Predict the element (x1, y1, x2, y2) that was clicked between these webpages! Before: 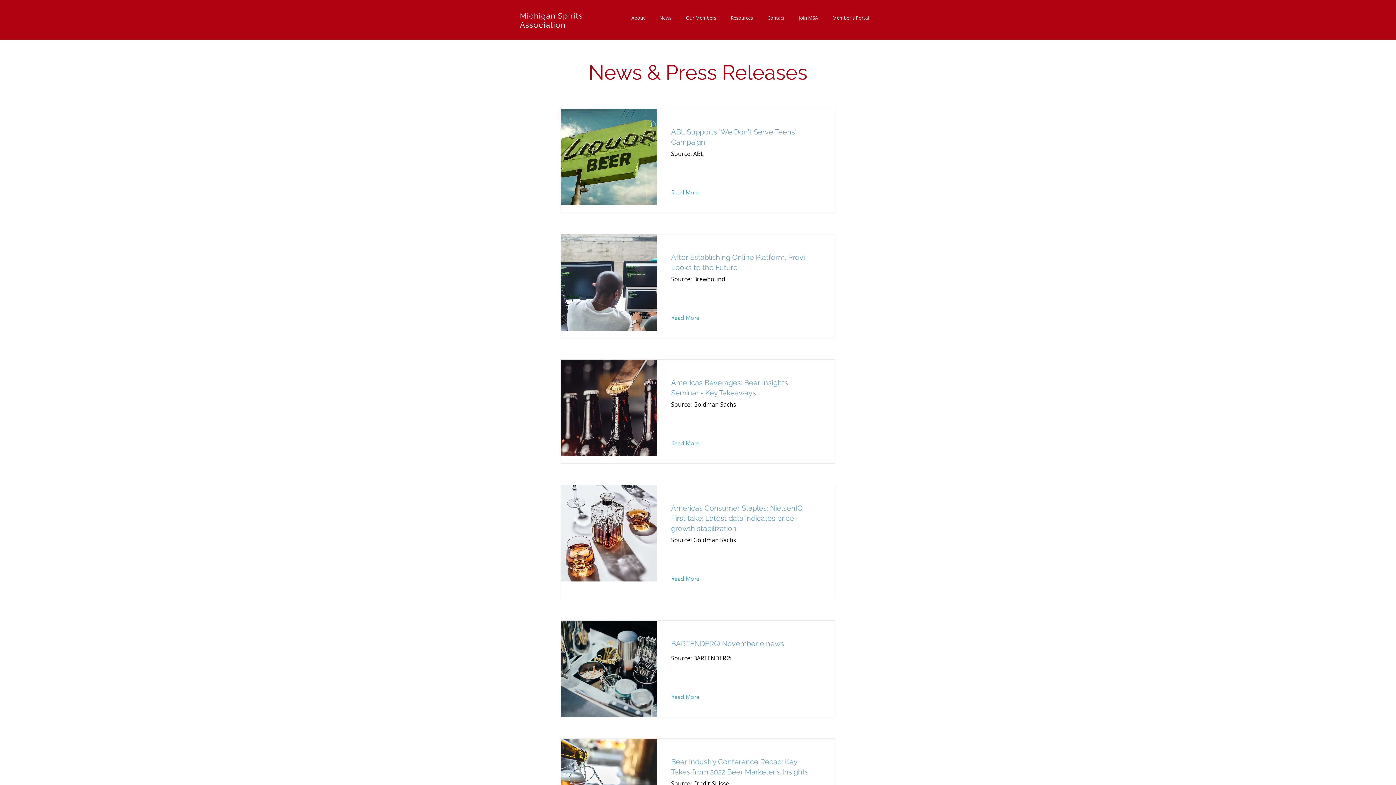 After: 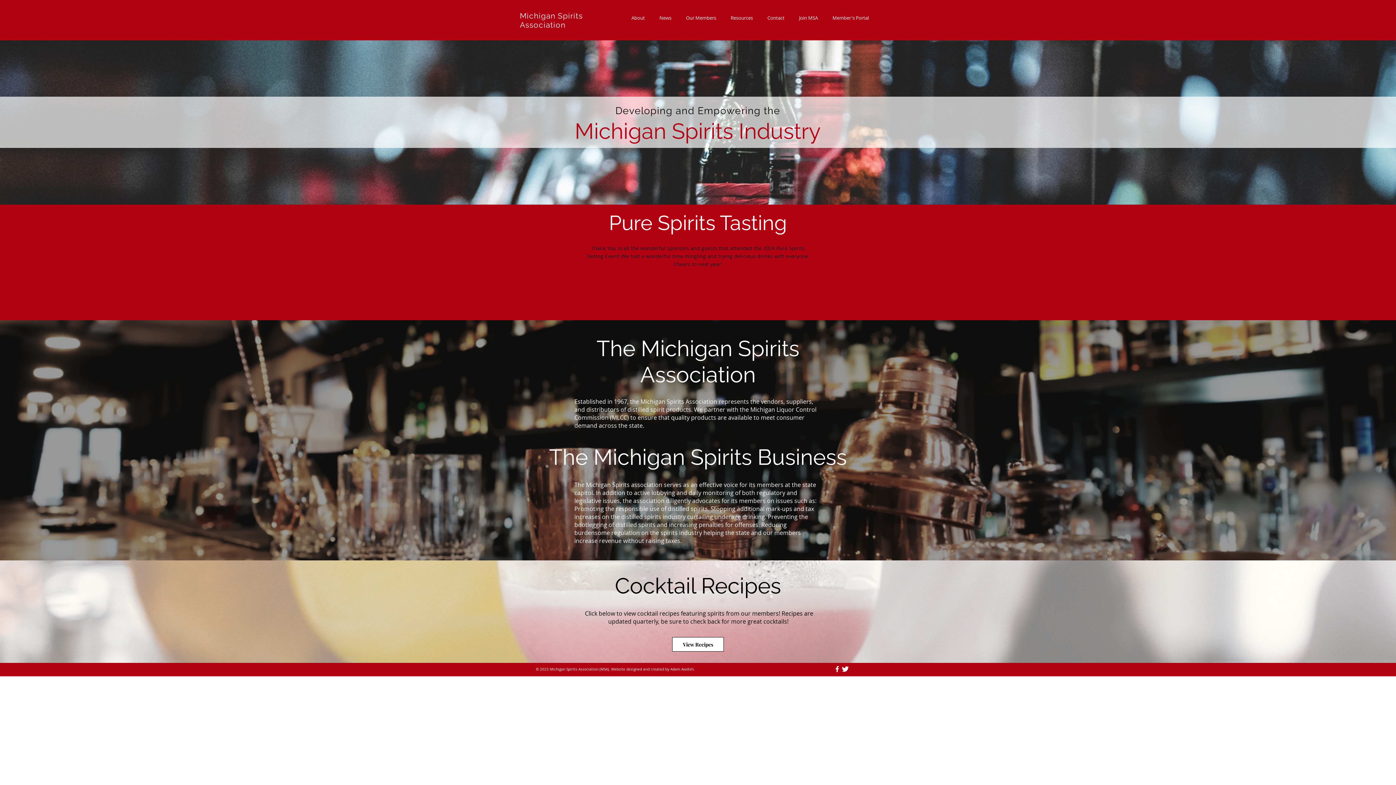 Action: label: Michigan Spirits Association bbox: (520, 11, 582, 29)